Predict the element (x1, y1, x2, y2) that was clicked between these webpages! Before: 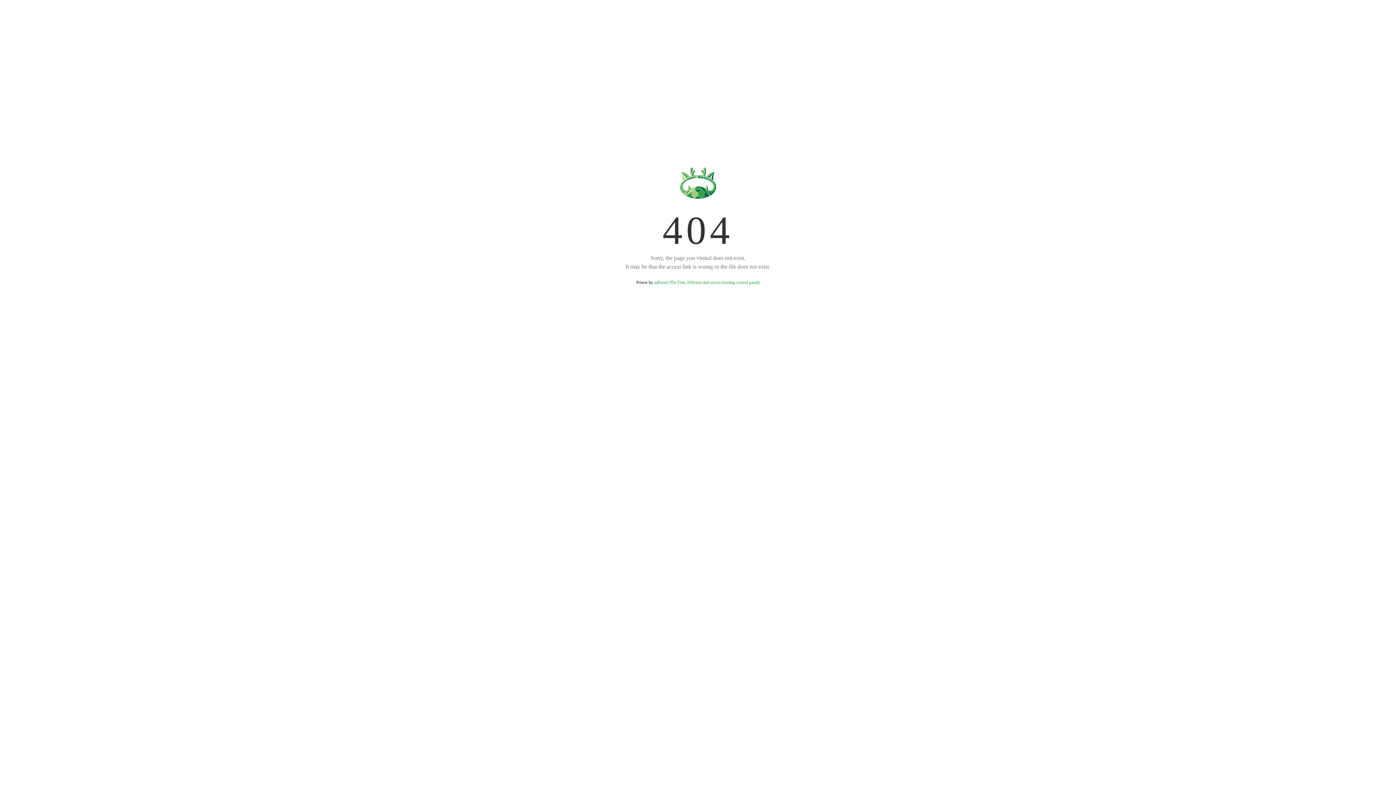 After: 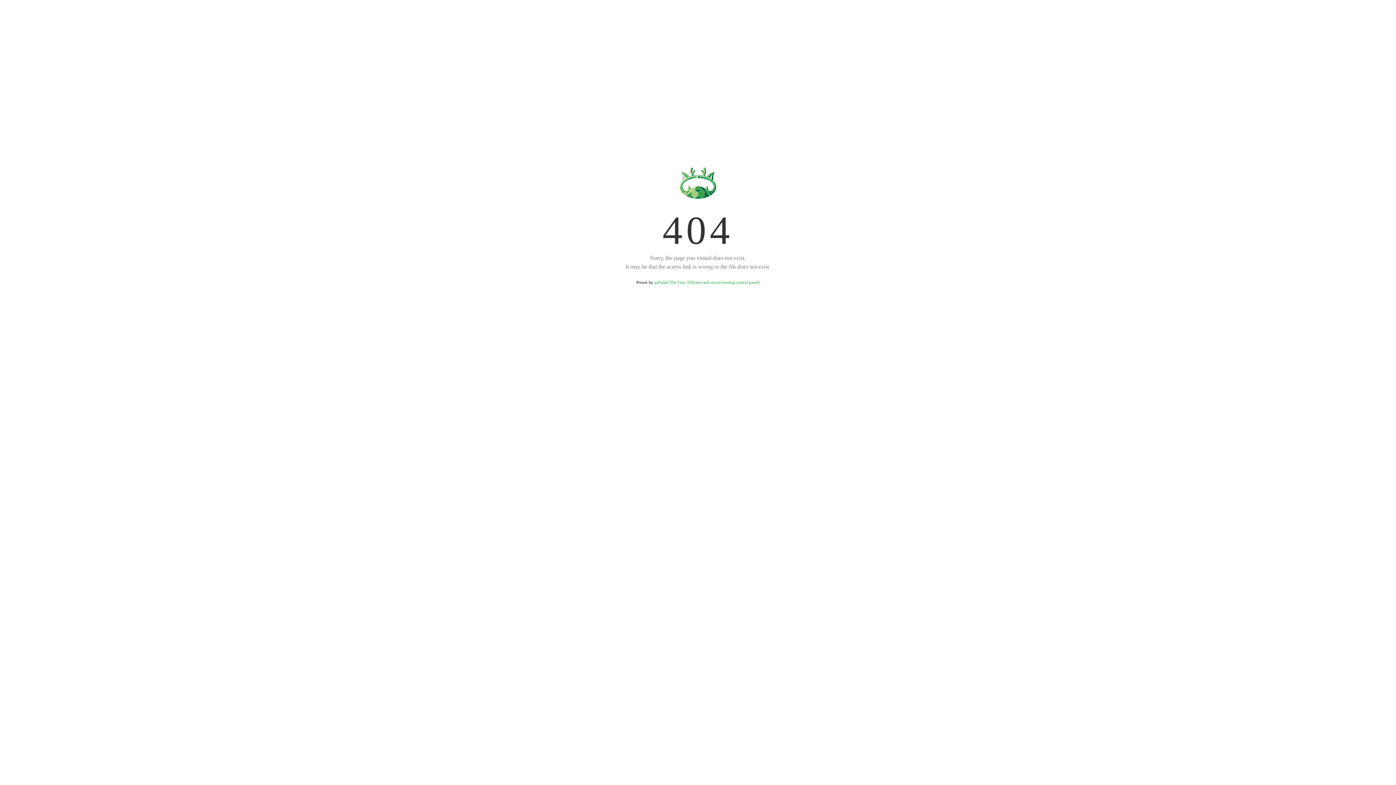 Action: bbox: (654, 280, 759, 285) label: aaPanel (The Free, Efficient and secure hosting control panel)